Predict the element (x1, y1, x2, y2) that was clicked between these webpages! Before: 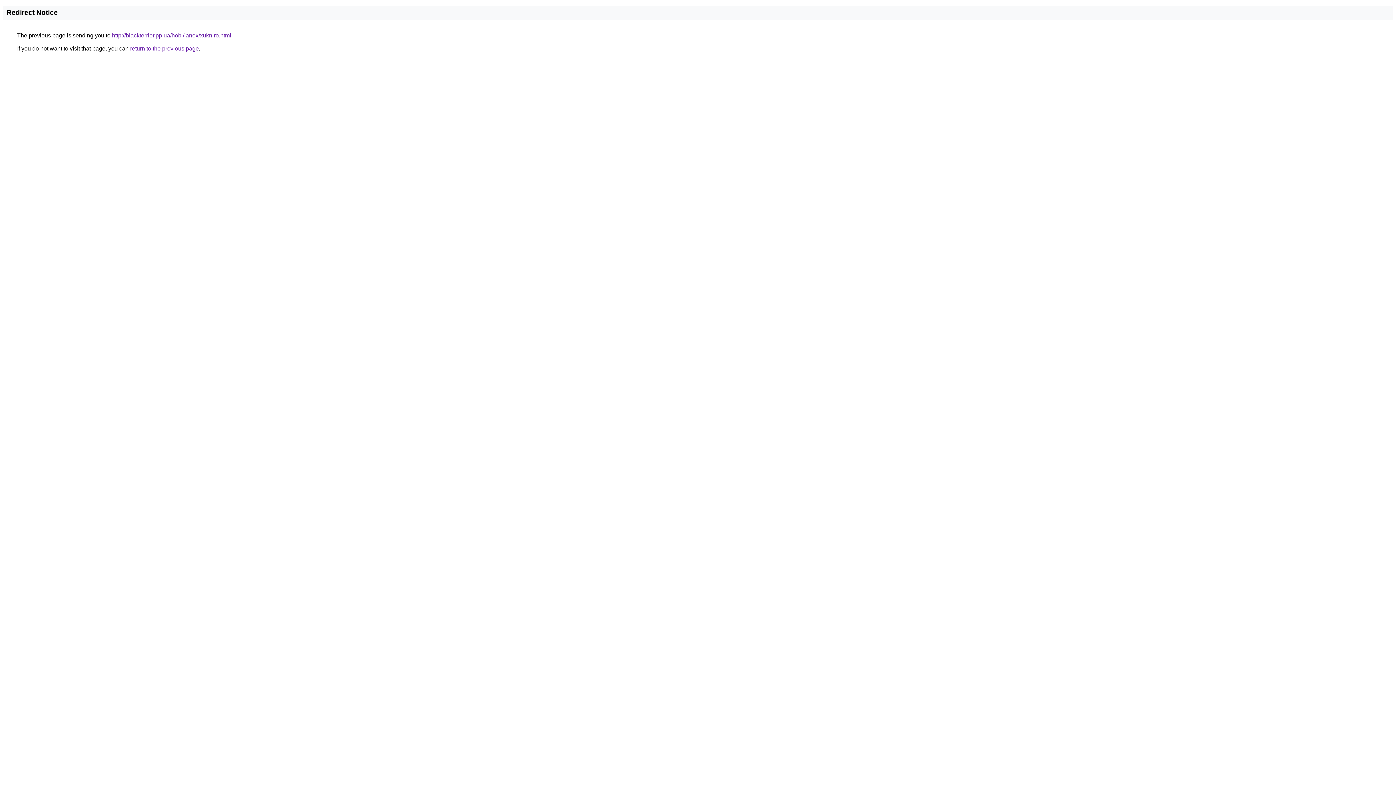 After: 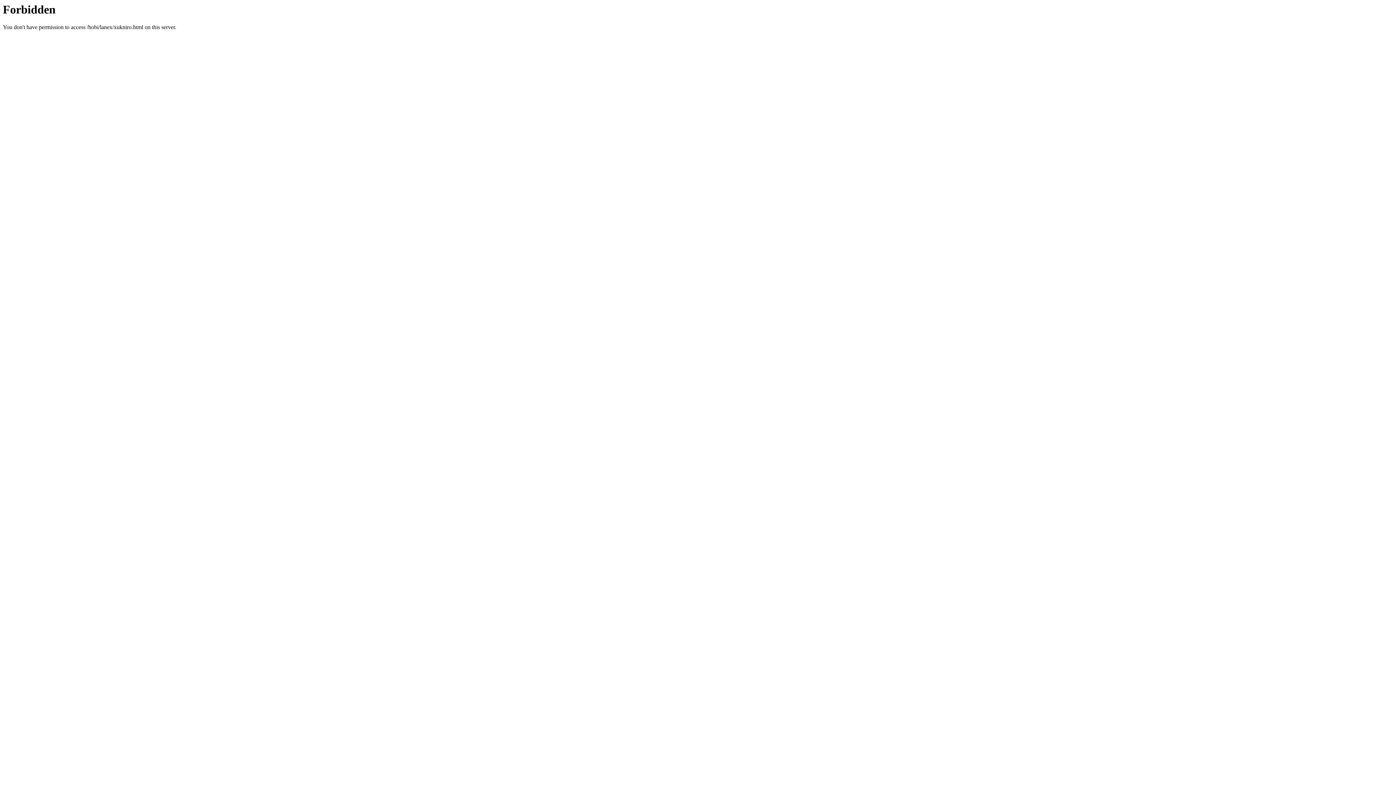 Action: label: http://blackterrier.pp.ua/hobi/lanex/xukniro.html bbox: (112, 32, 231, 38)